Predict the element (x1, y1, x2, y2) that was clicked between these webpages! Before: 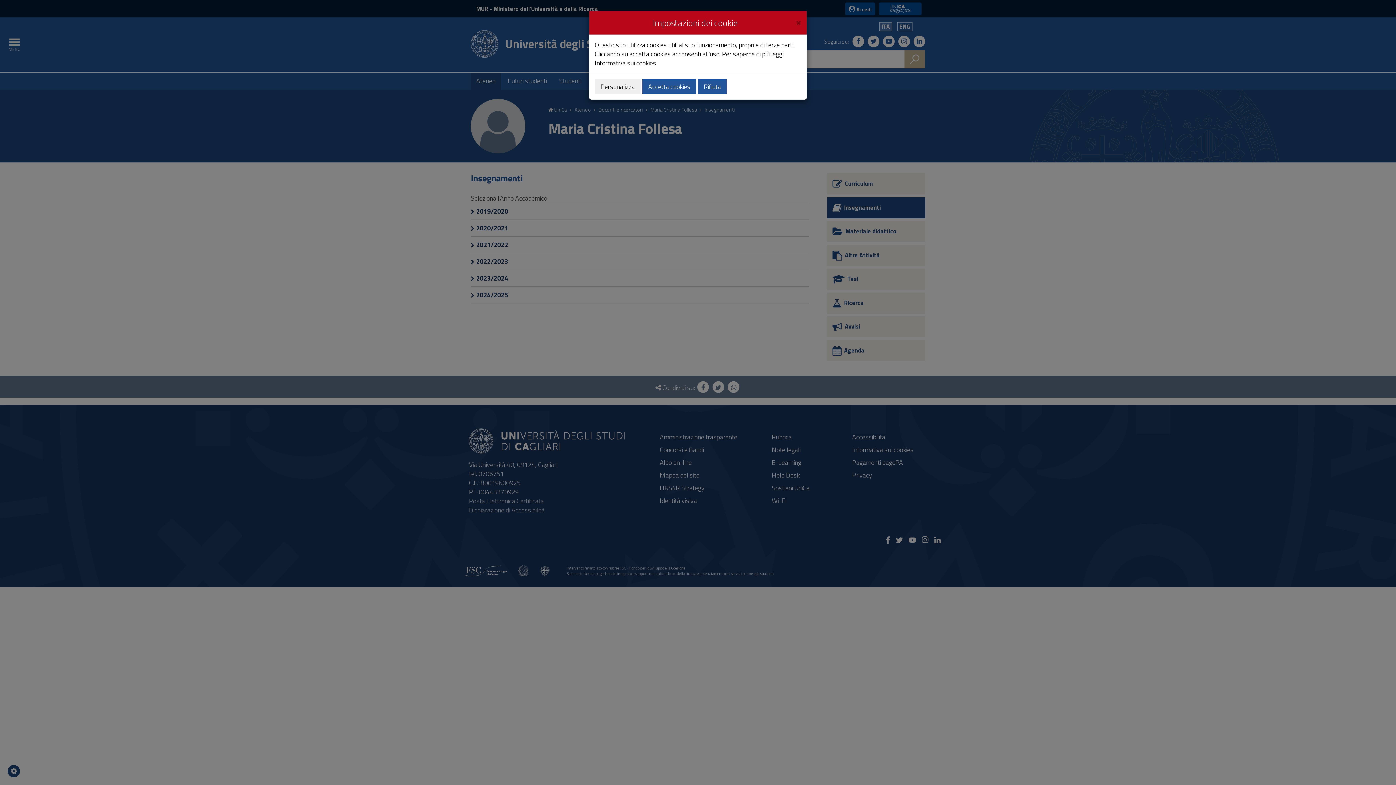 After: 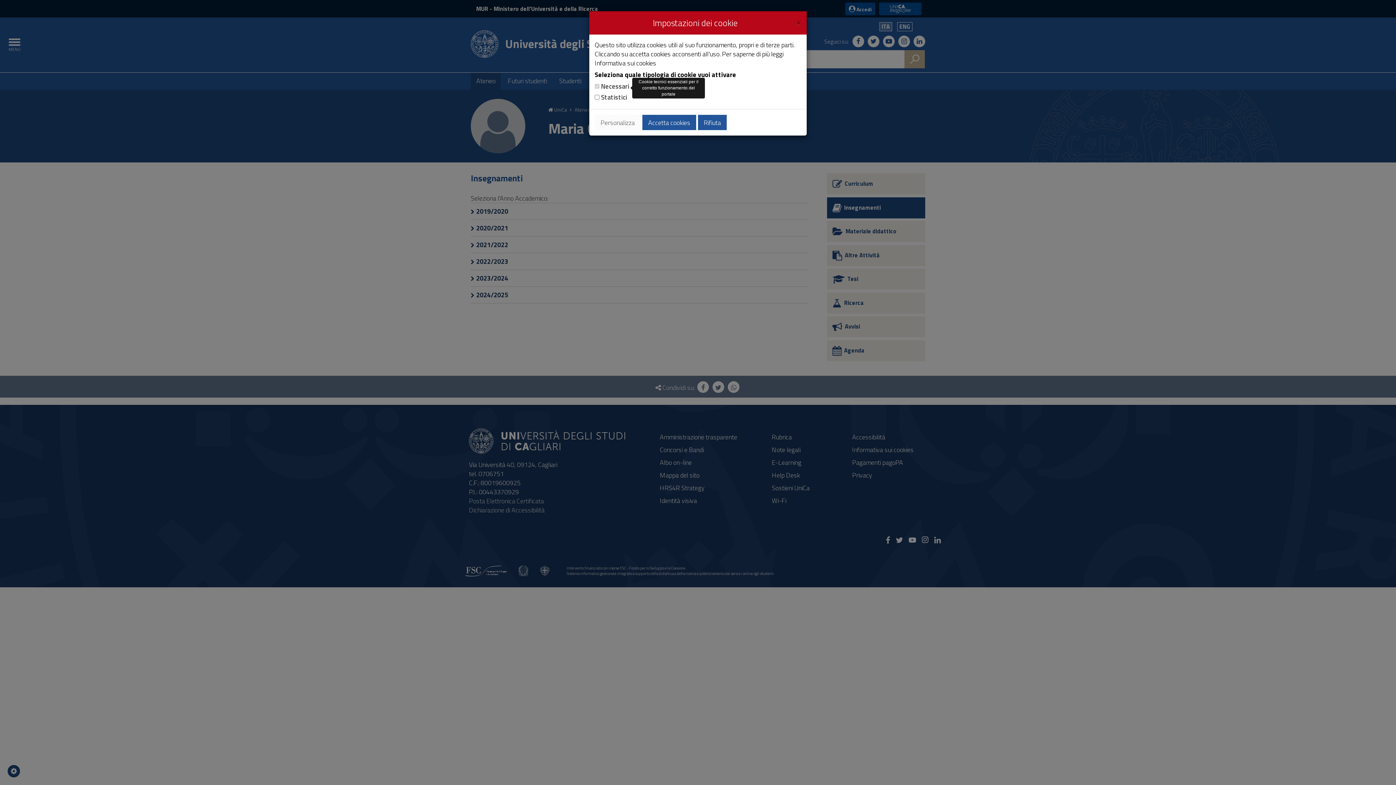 Action: bbox: (594, 78, 640, 94) label: Personalizza